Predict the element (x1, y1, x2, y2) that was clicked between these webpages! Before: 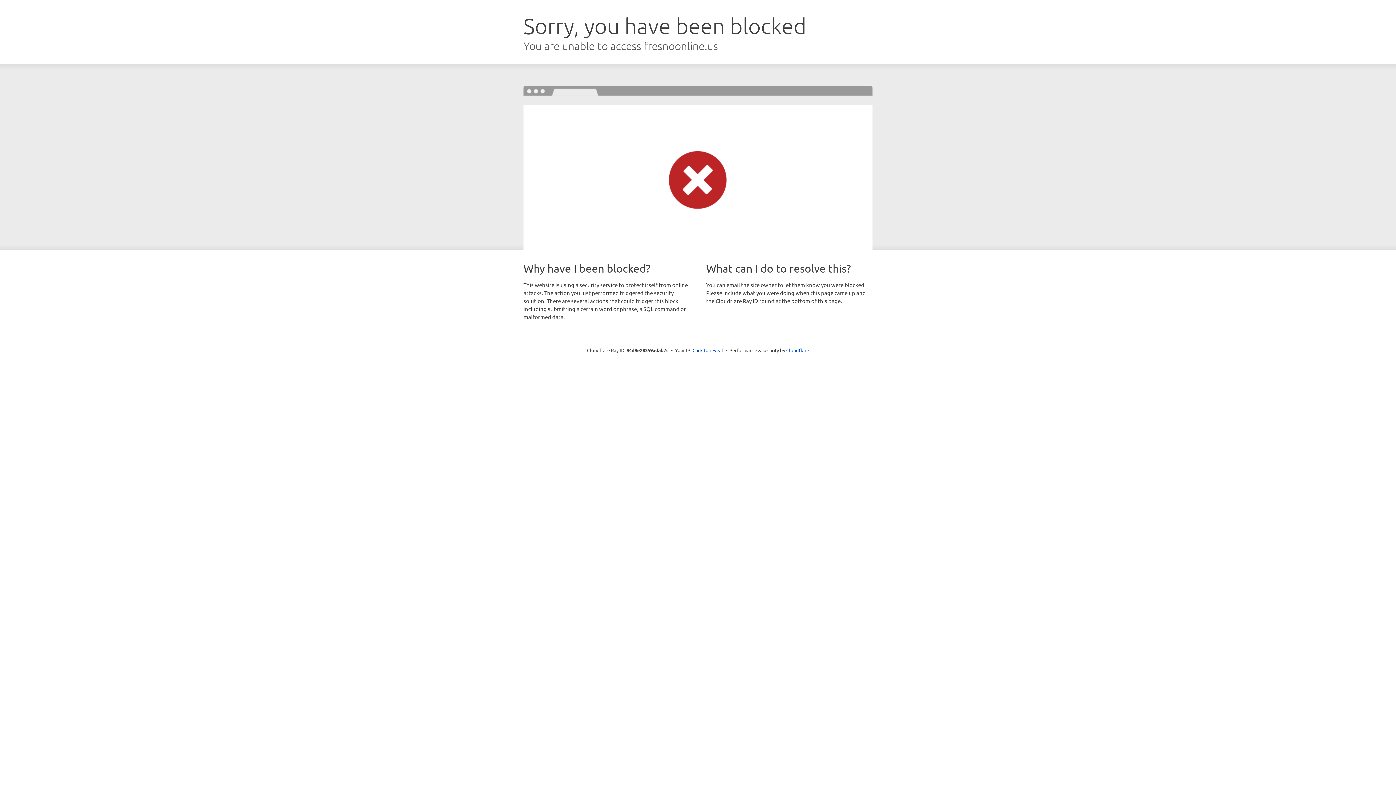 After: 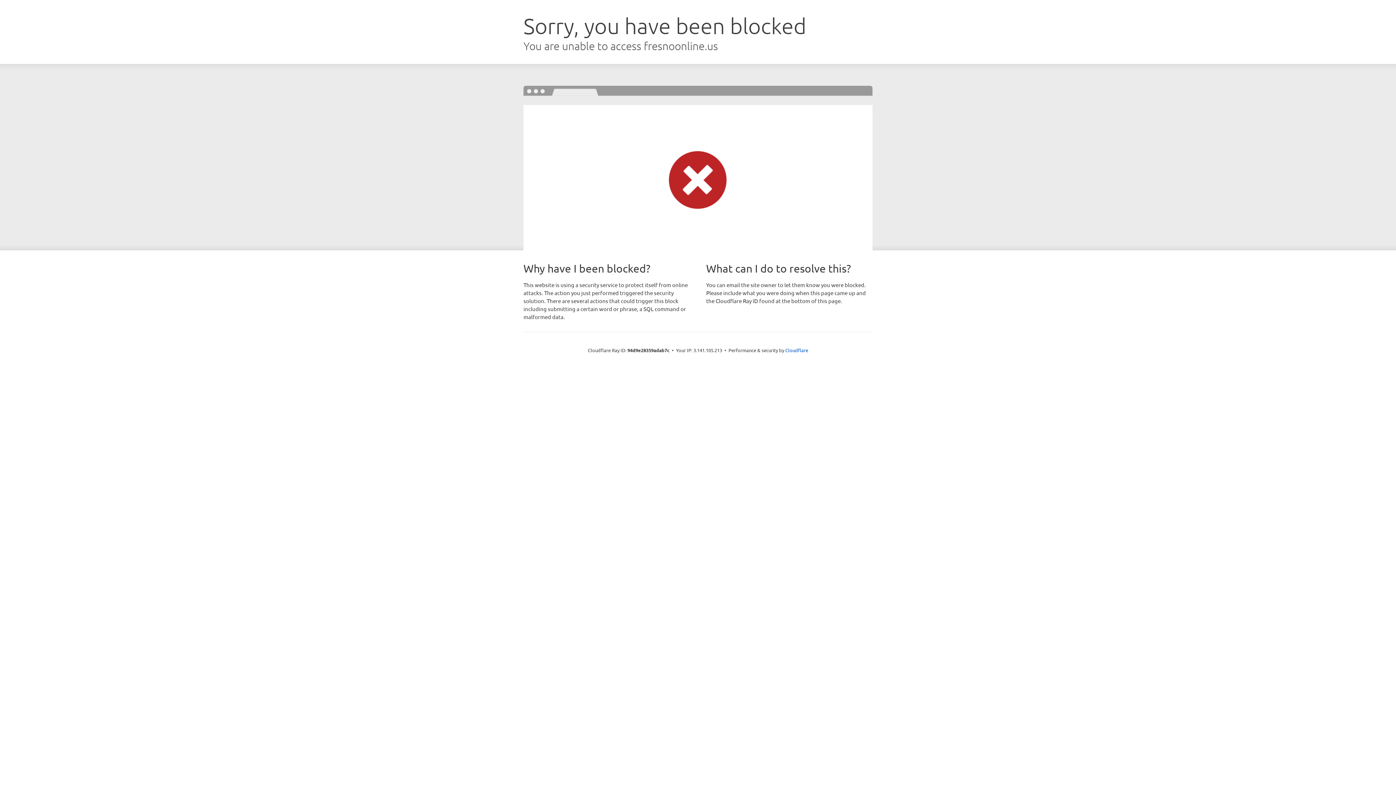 Action: label: Click to reveal bbox: (692, 346, 723, 353)